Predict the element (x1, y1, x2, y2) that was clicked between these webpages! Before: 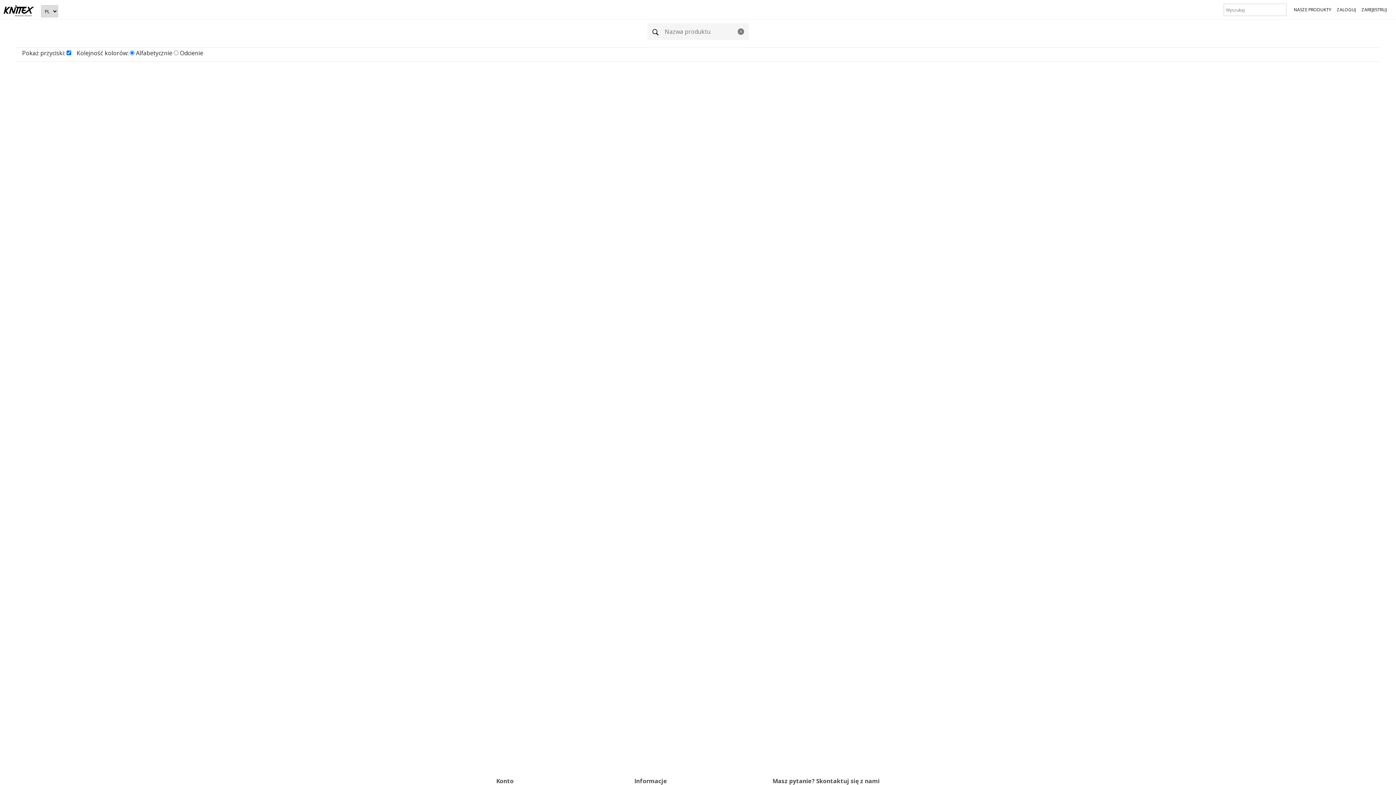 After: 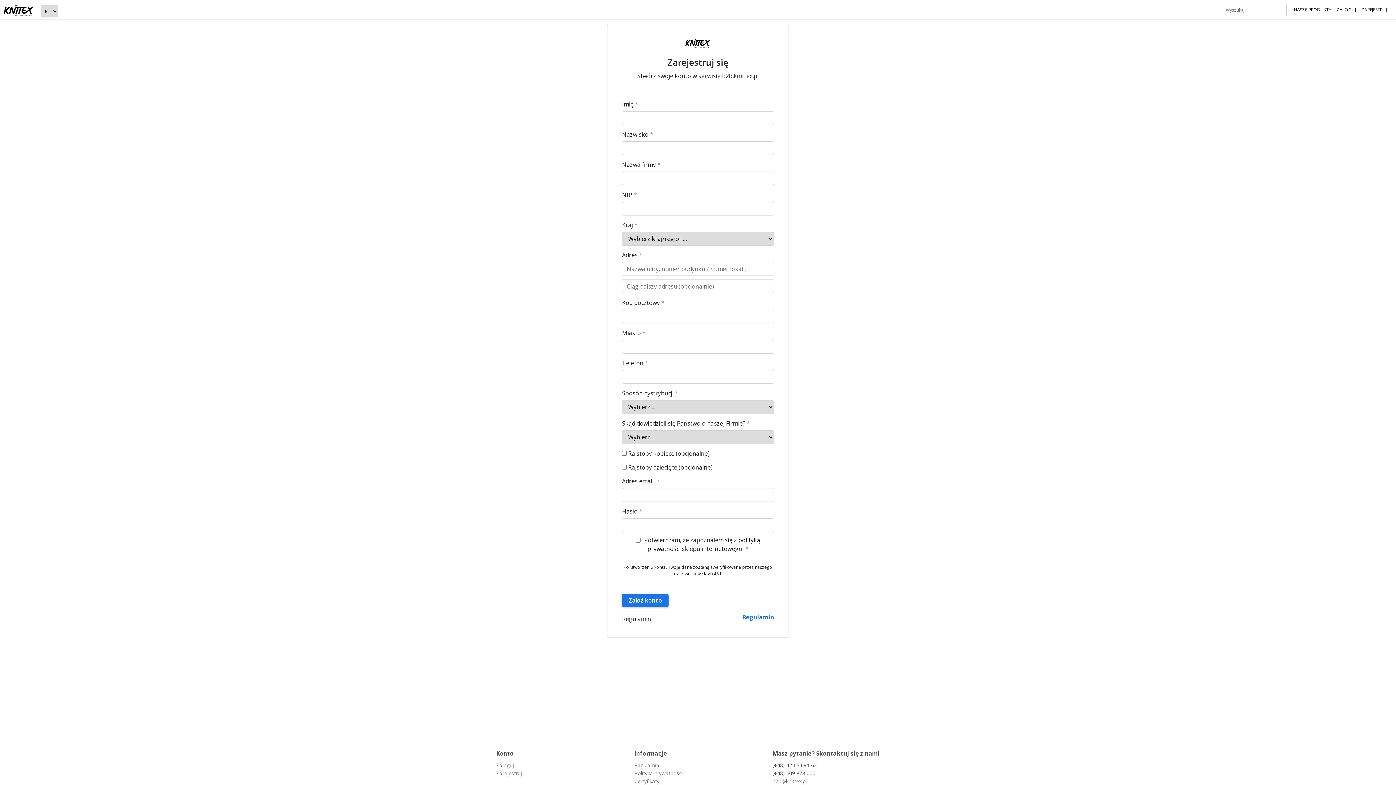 Action: label: ZAREJESTRUJ bbox: (1361, 3, 1387, 18)